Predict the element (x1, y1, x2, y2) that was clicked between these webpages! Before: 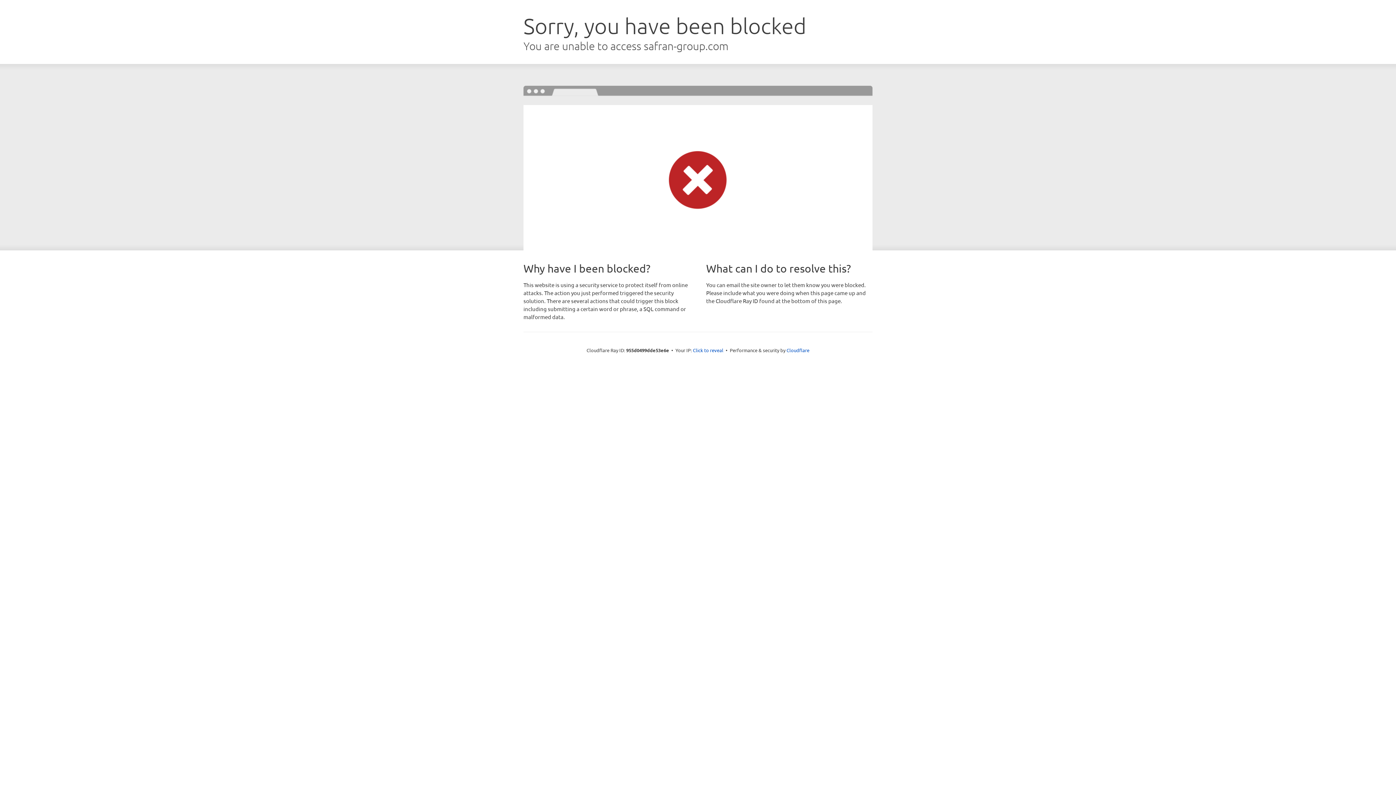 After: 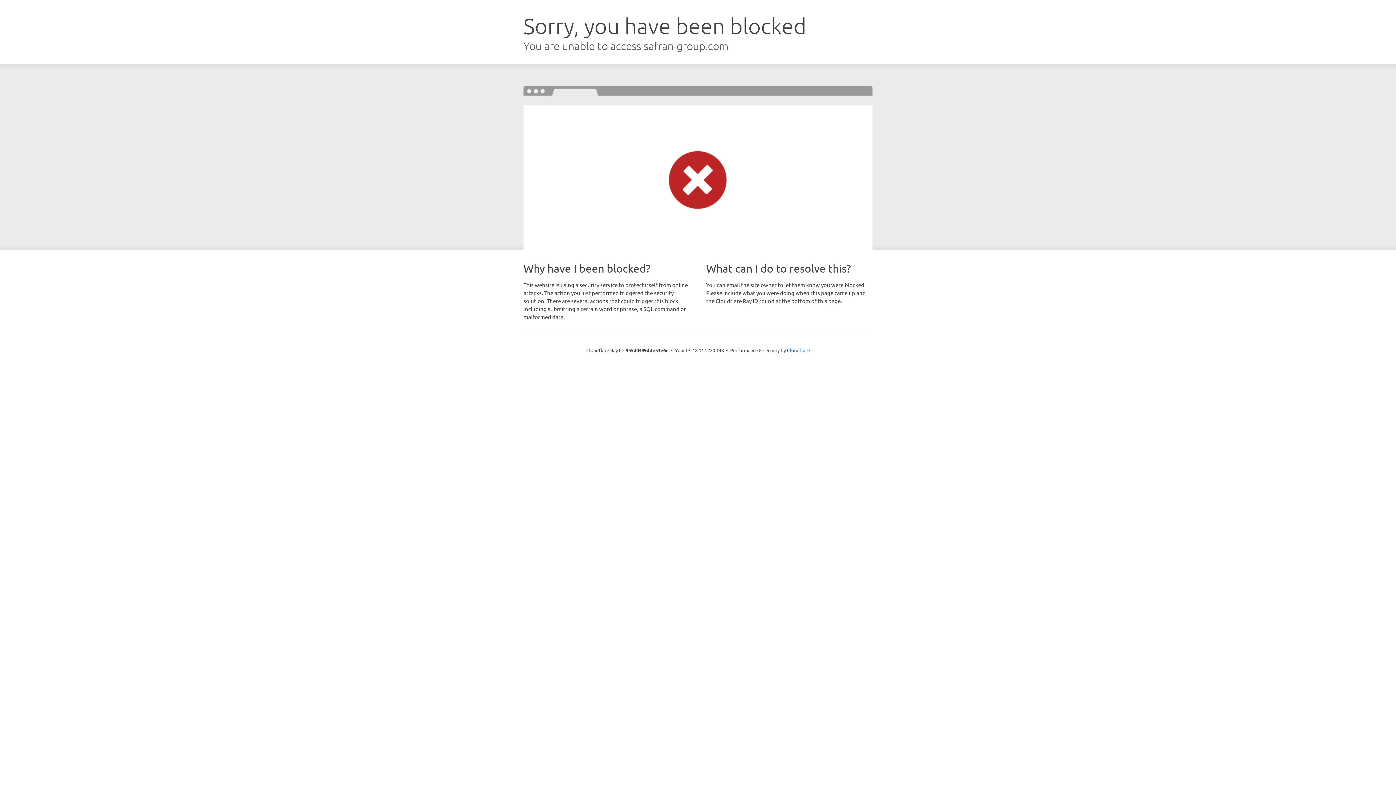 Action: bbox: (693, 346, 723, 353) label: Click to reveal